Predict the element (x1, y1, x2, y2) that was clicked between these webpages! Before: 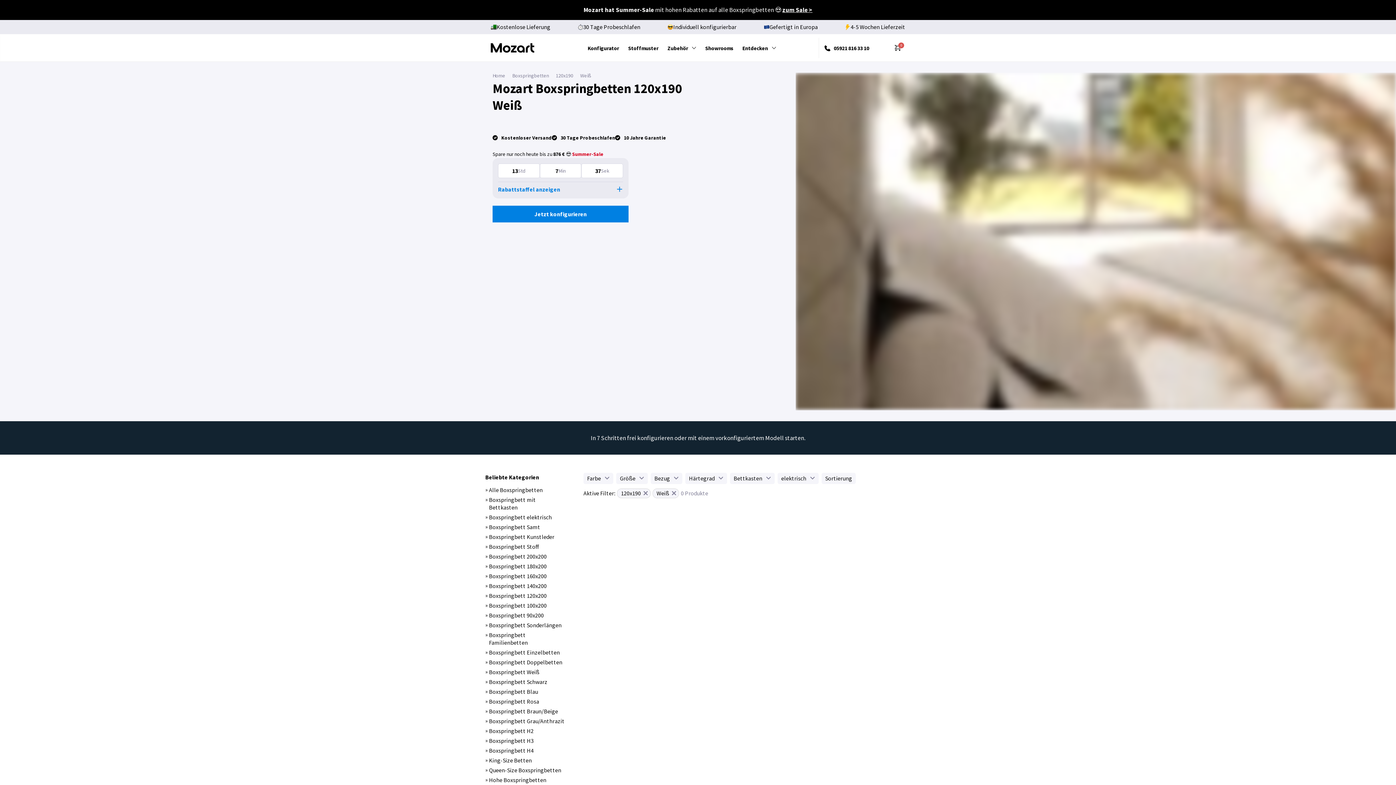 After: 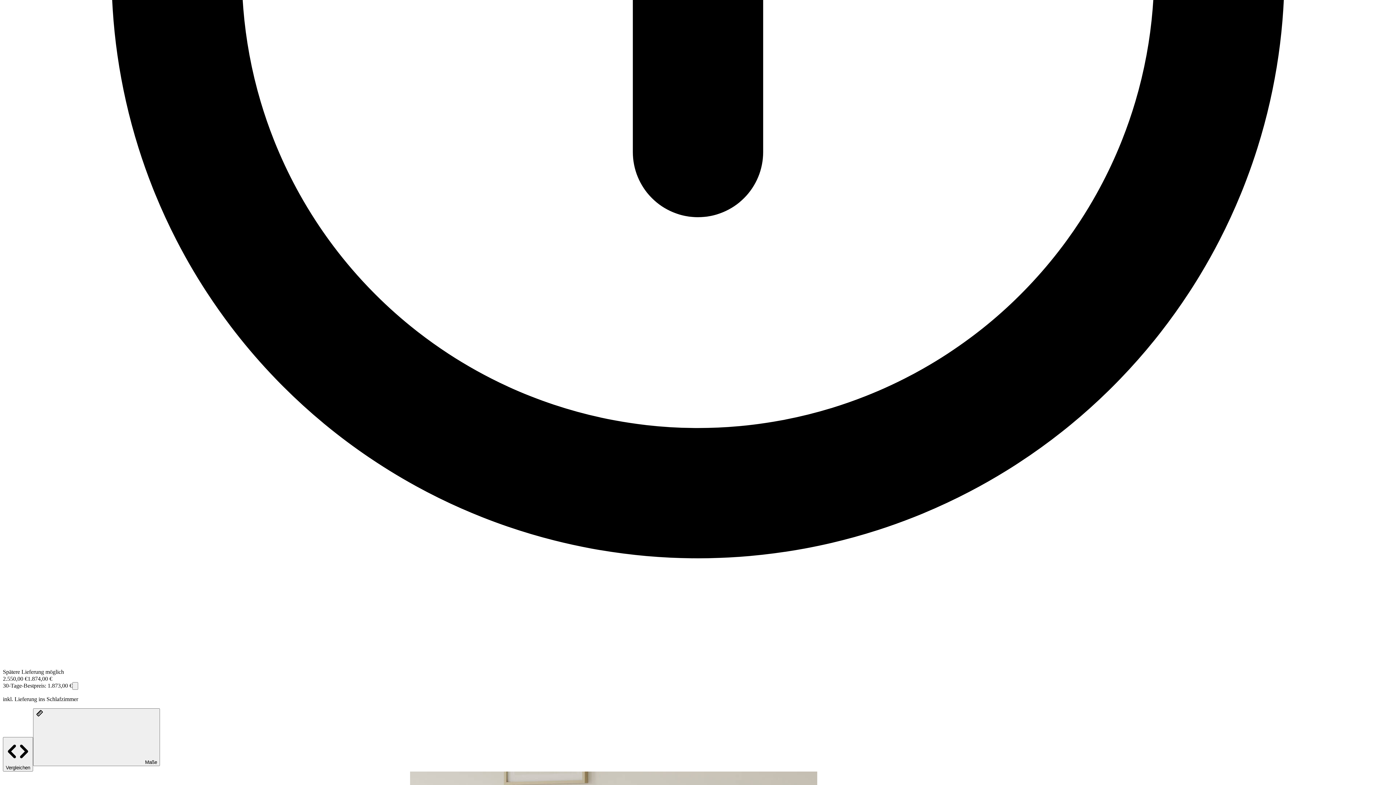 Action: bbox: (586, 43, 620, 52) label: Konfigurator